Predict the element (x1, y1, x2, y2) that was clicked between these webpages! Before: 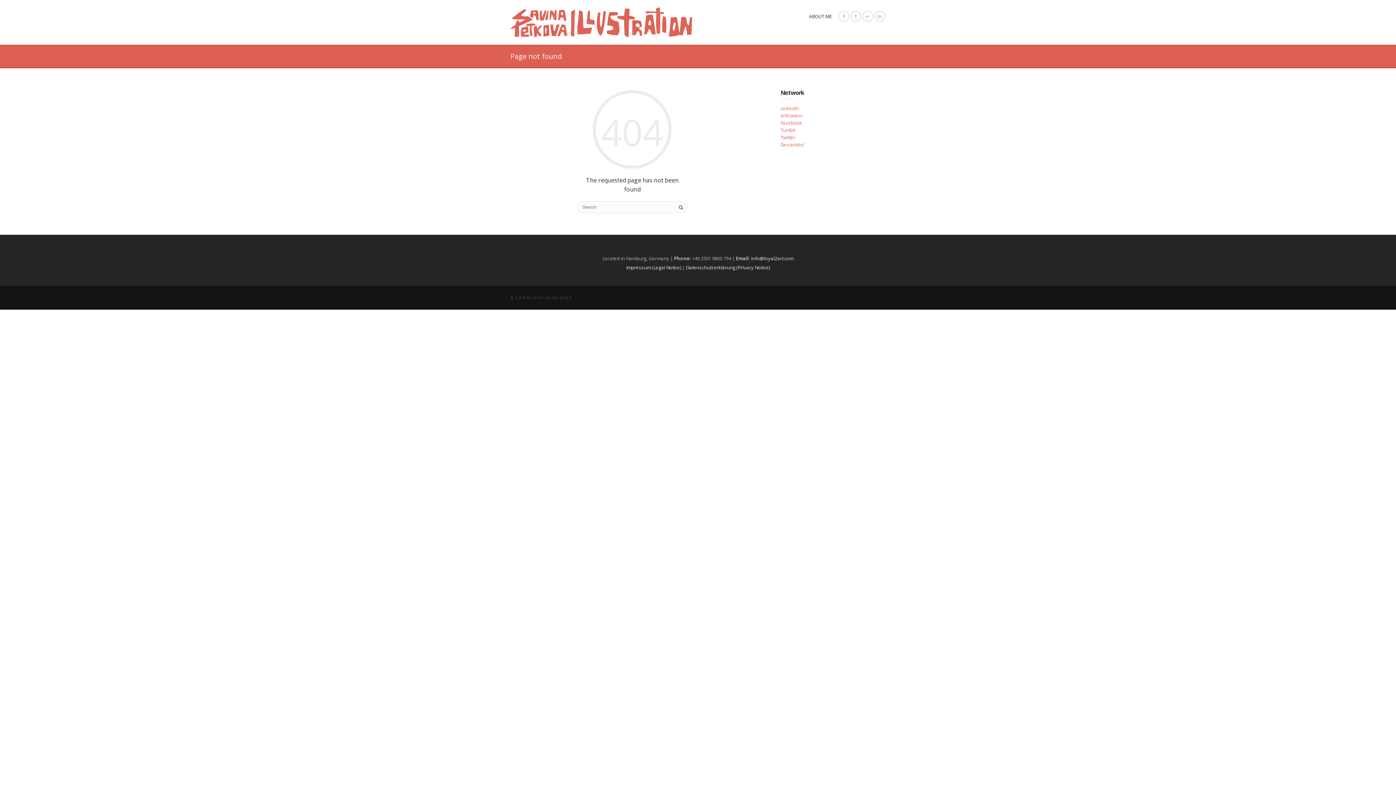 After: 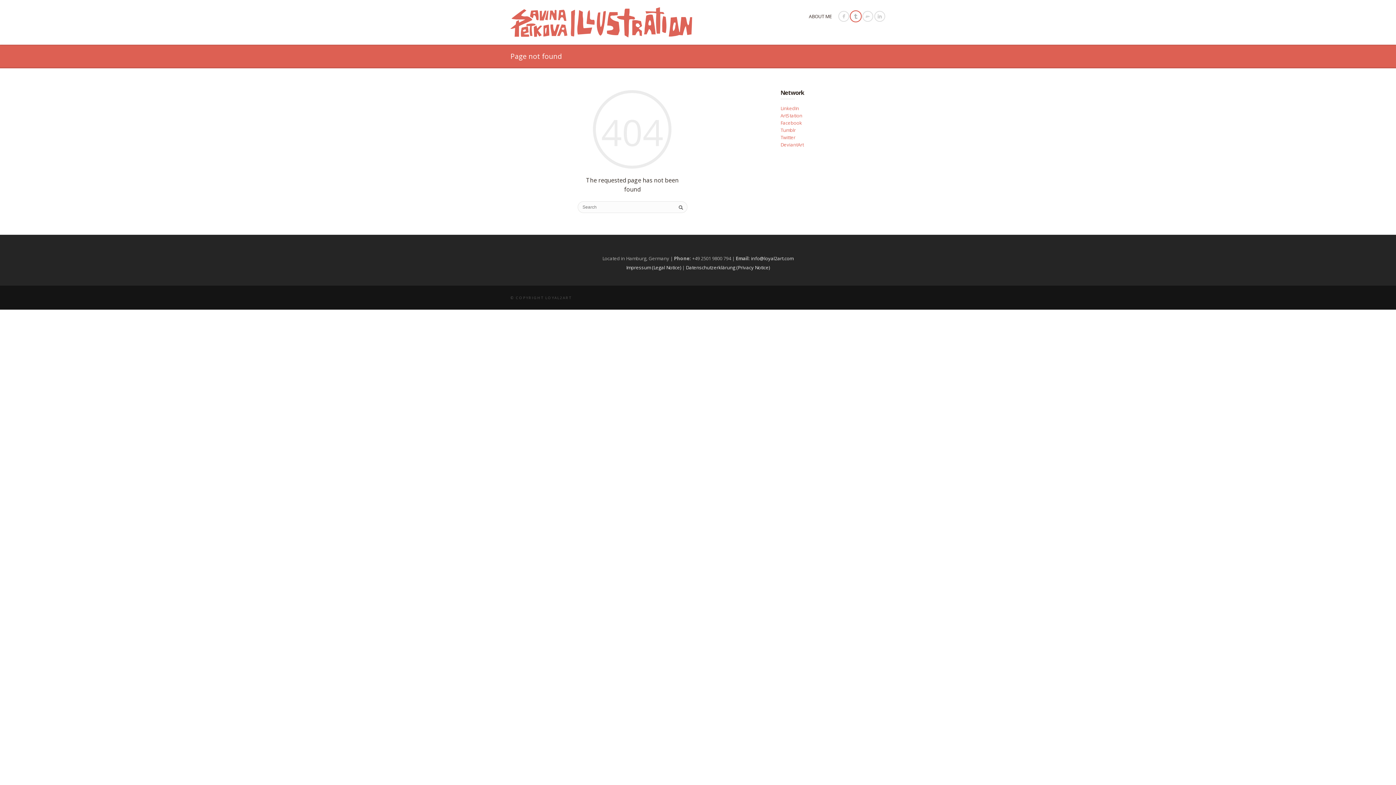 Action: bbox: (852, 12, 859, 20)